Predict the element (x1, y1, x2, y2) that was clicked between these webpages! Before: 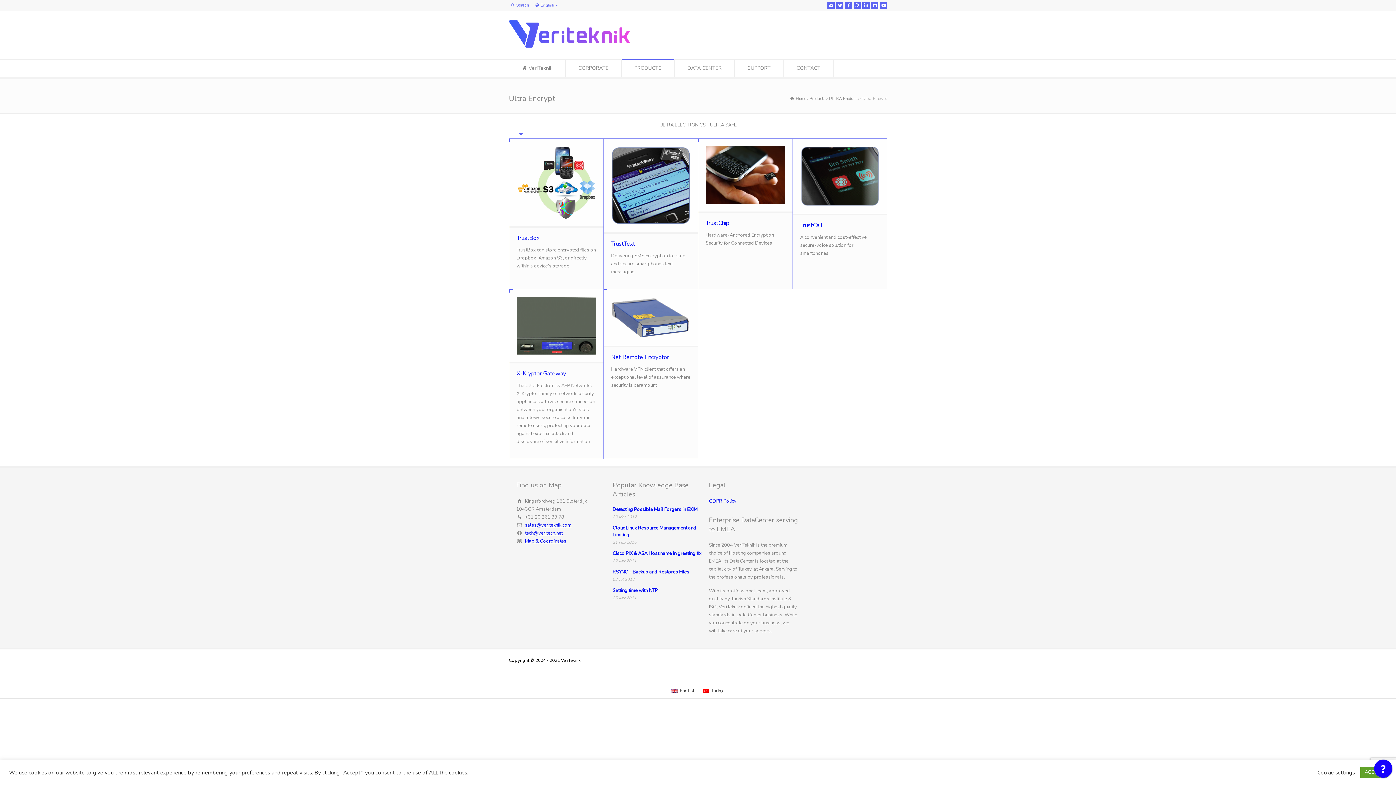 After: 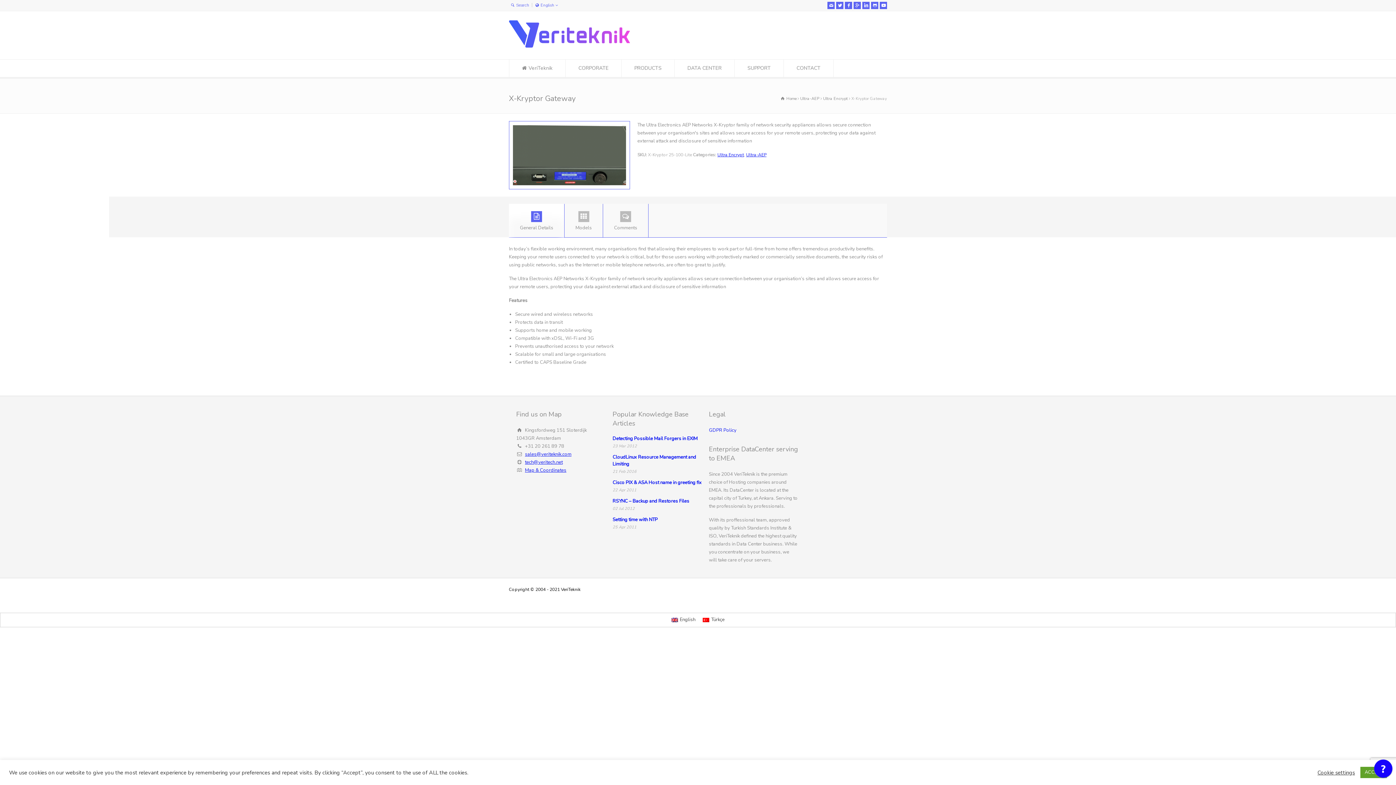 Action: label: X-Kryptor Gateway bbox: (516, 369, 566, 377)